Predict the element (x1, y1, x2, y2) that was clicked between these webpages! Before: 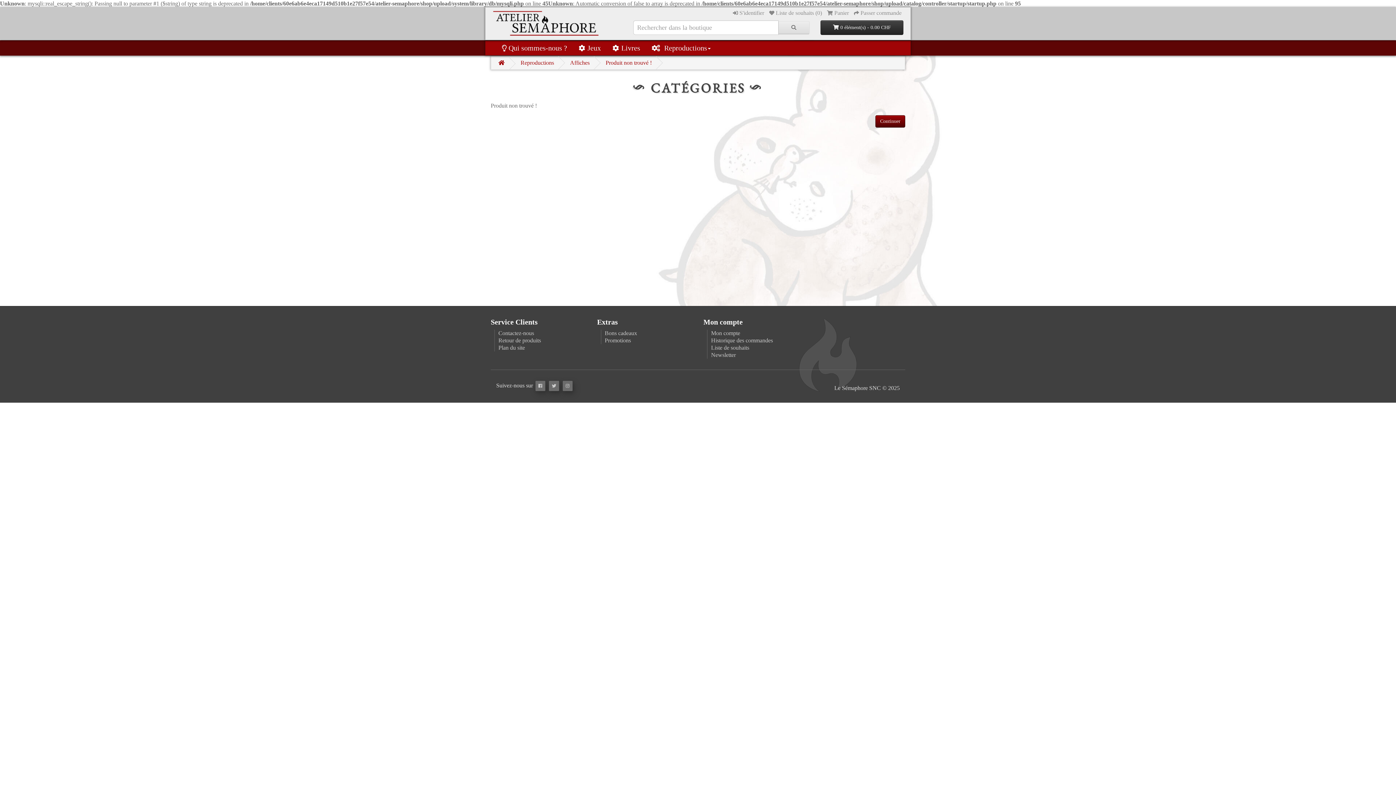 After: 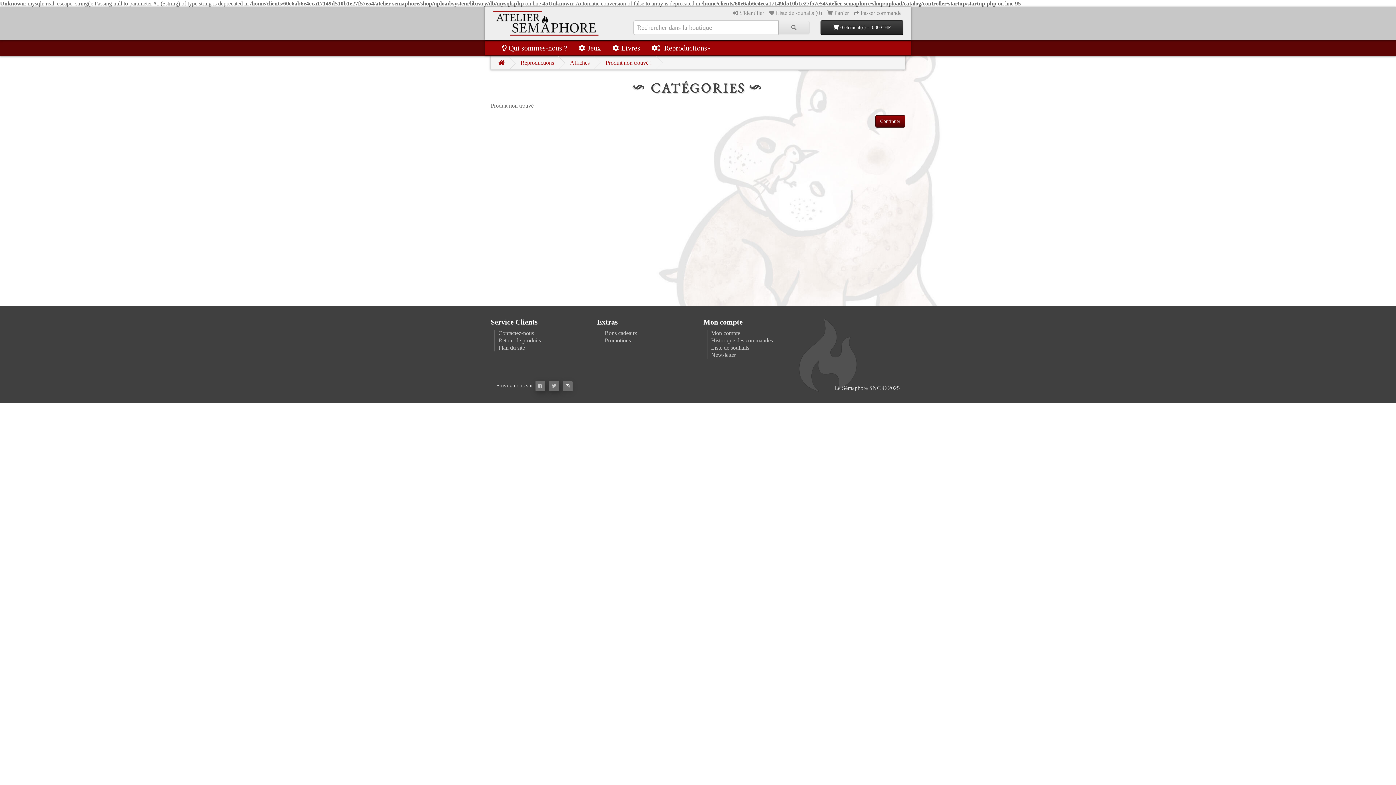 Action: bbox: (561, 382, 573, 388)